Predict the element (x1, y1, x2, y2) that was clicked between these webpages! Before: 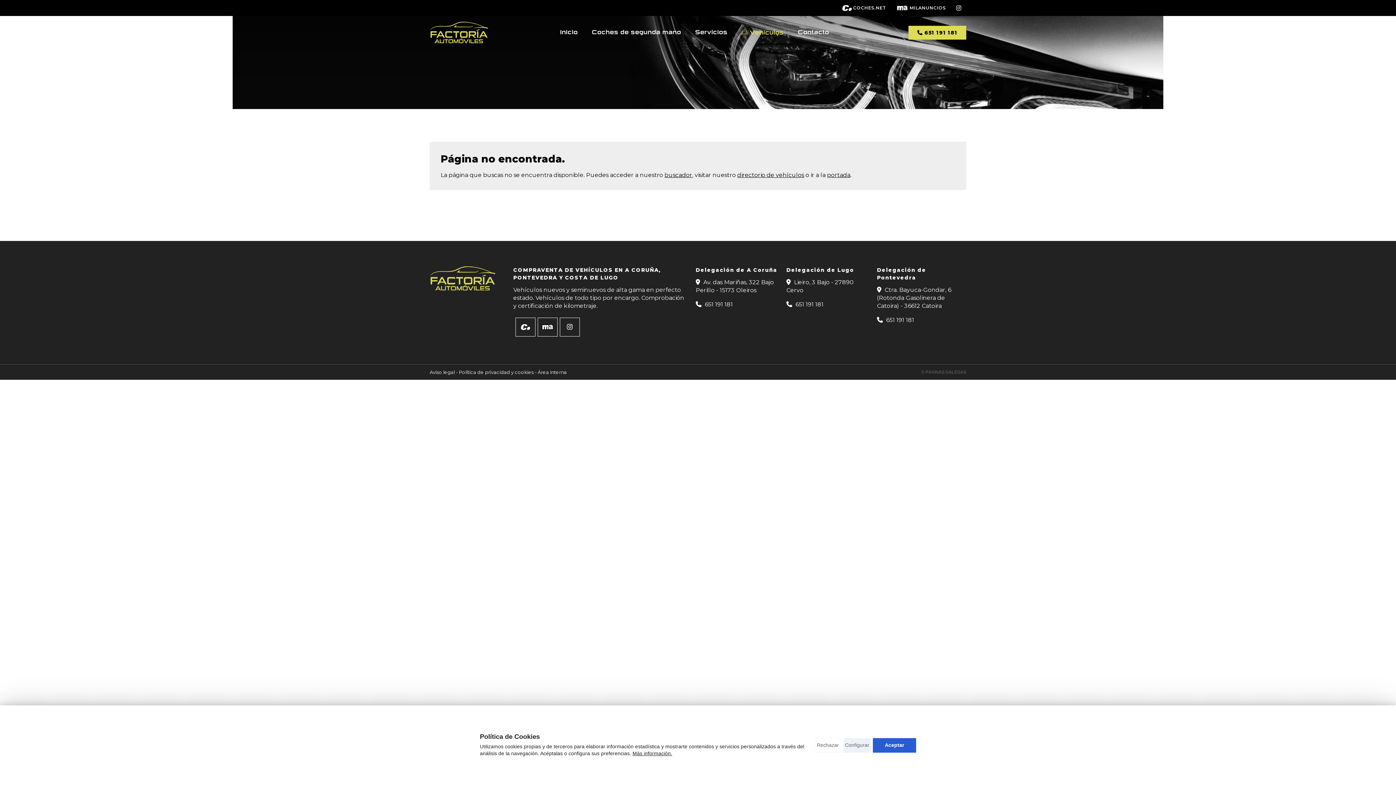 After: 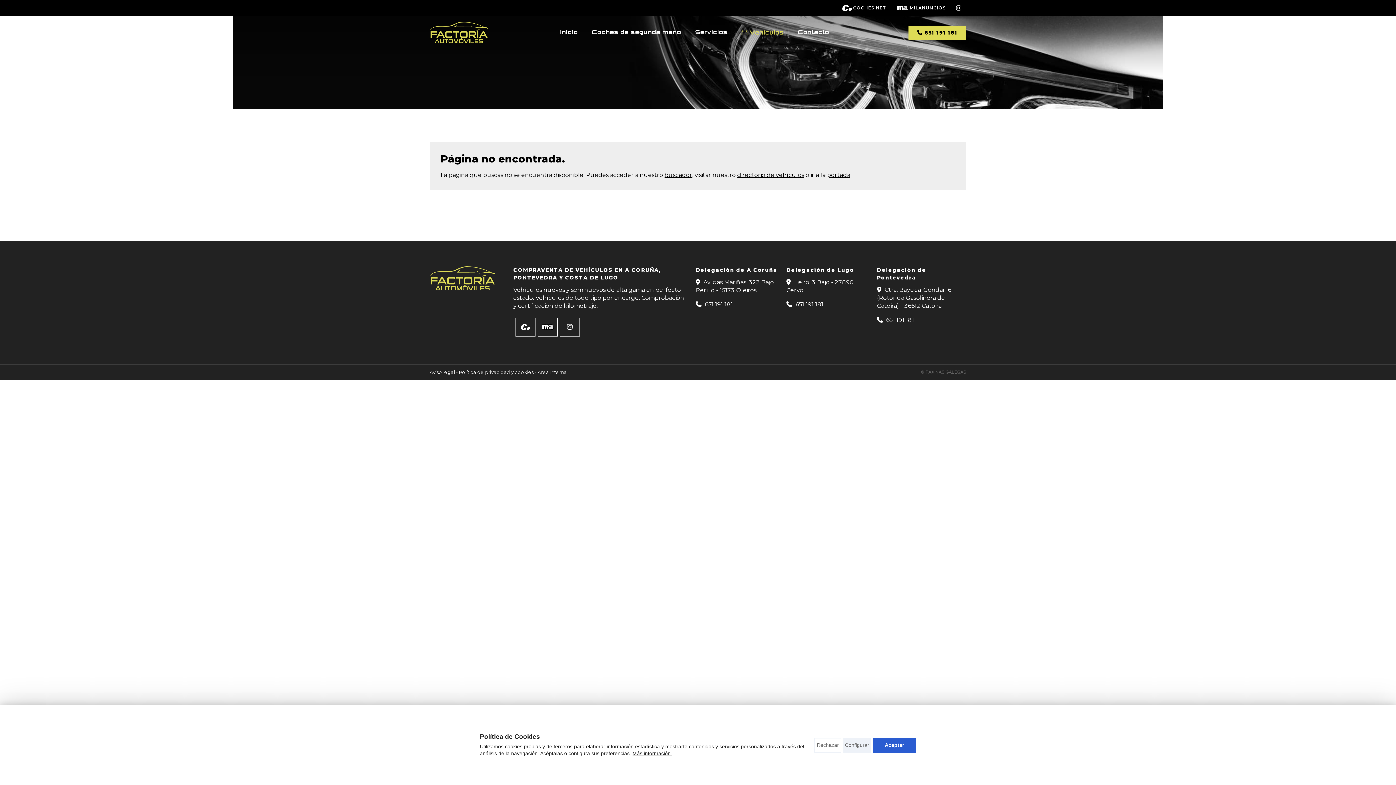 Action: label: © PÁXINAS GALEGAS bbox: (921, 369, 966, 375)